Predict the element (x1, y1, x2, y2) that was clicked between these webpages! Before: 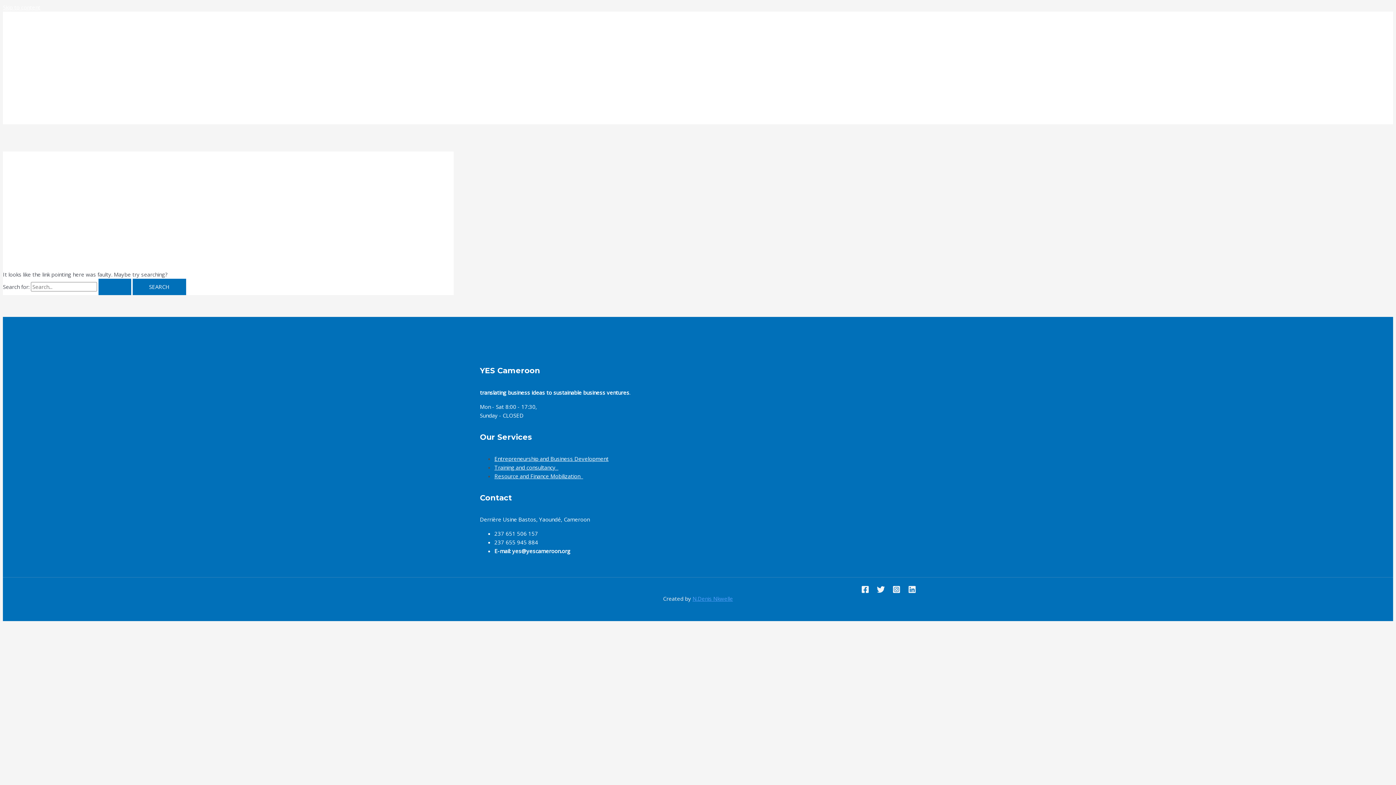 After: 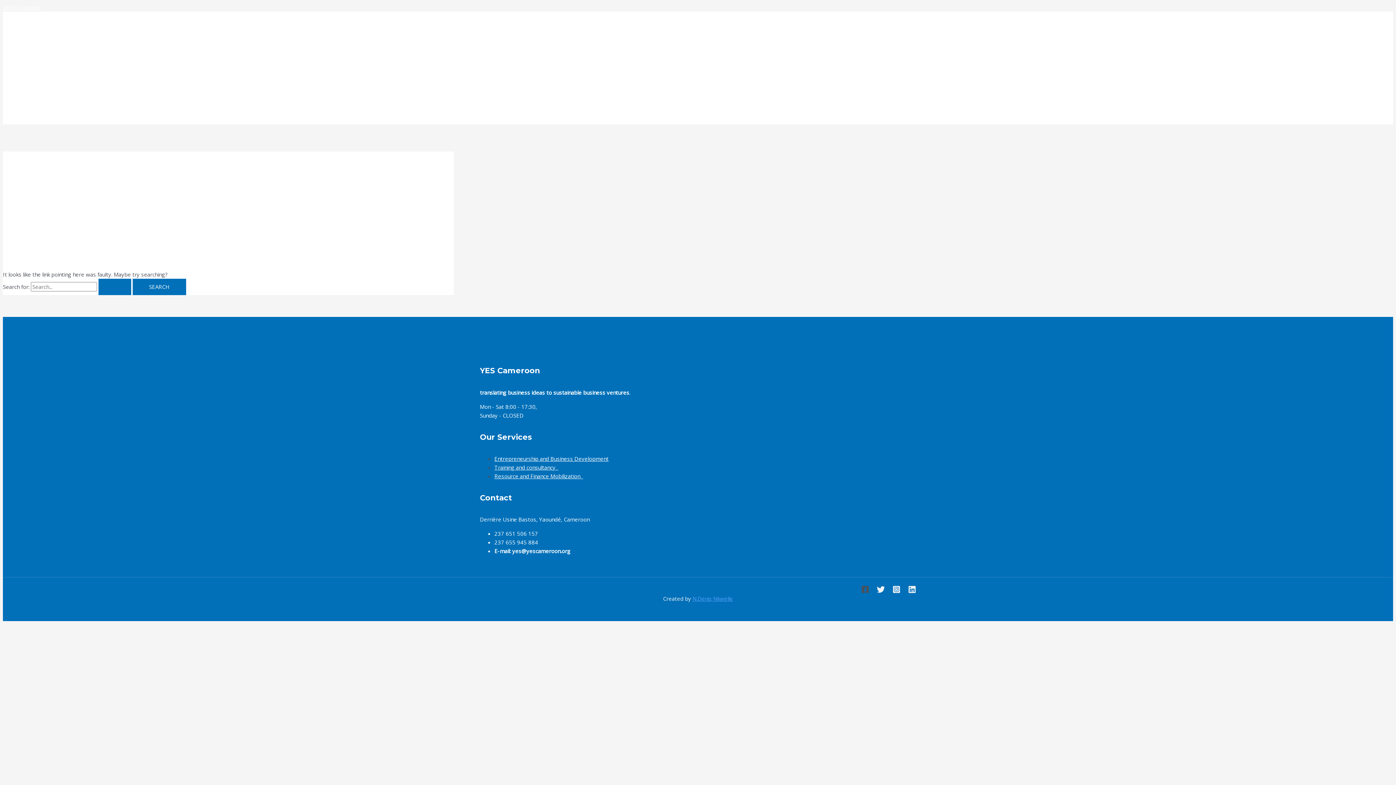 Action: label: Facebook bbox: (861, 587, 869, 595)